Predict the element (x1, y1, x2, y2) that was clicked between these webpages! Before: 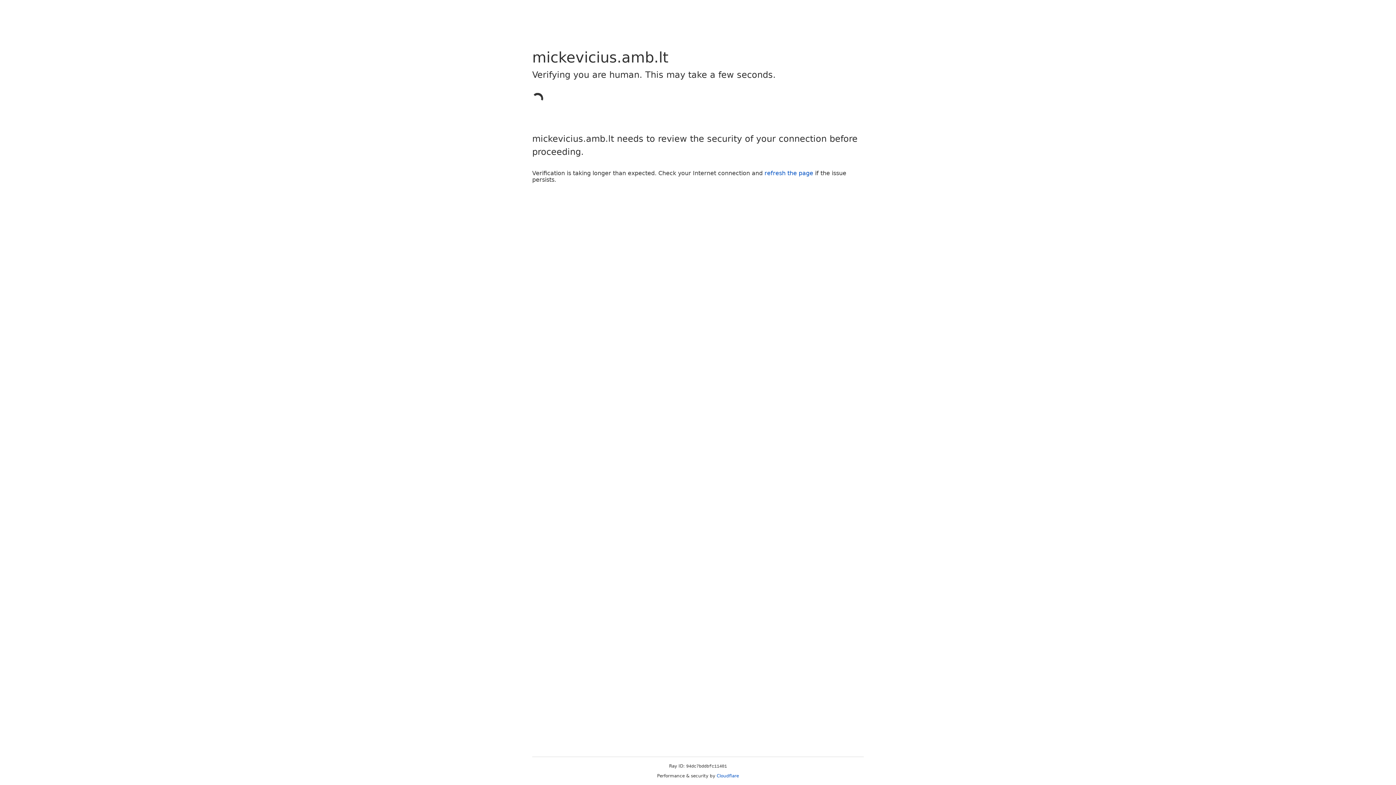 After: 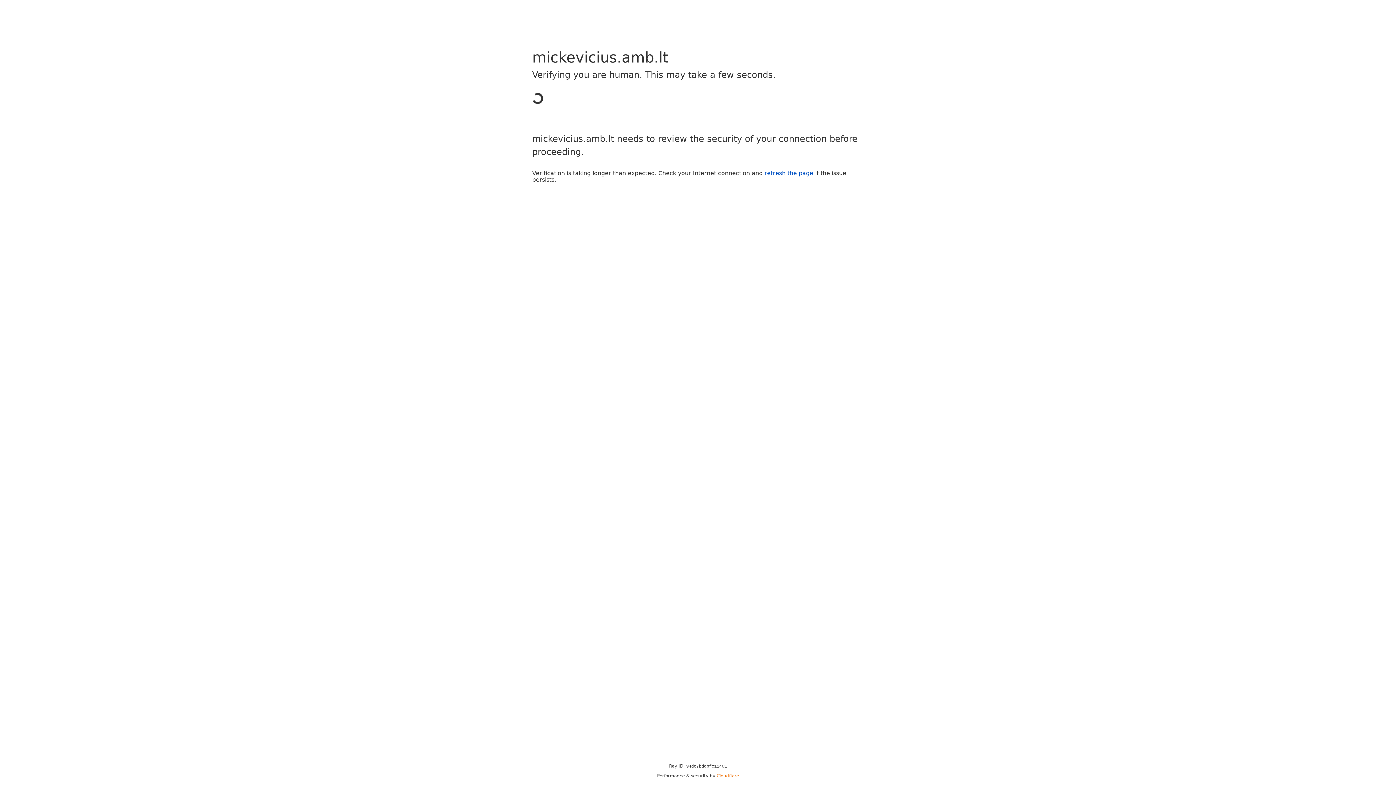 Action: label: Cloudflare bbox: (716, 773, 739, 778)